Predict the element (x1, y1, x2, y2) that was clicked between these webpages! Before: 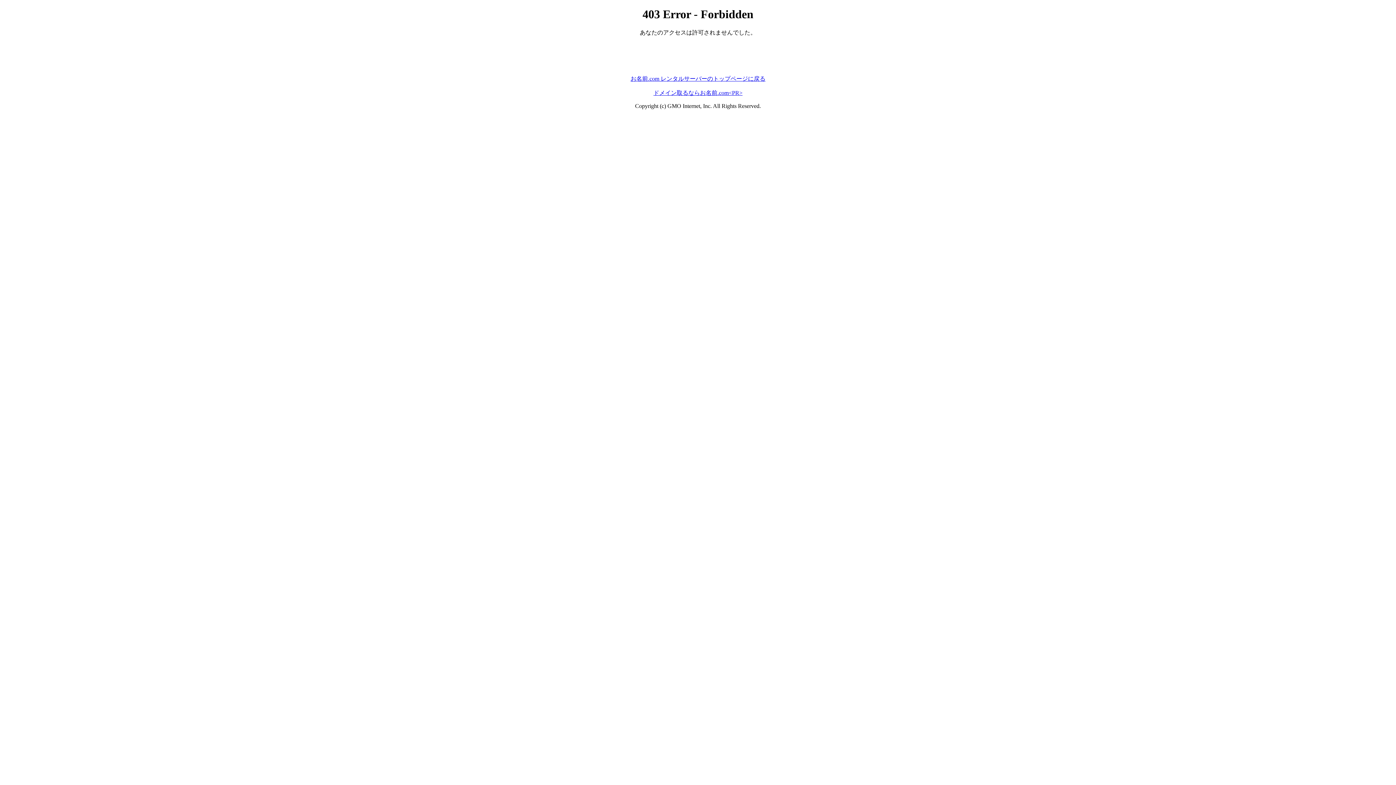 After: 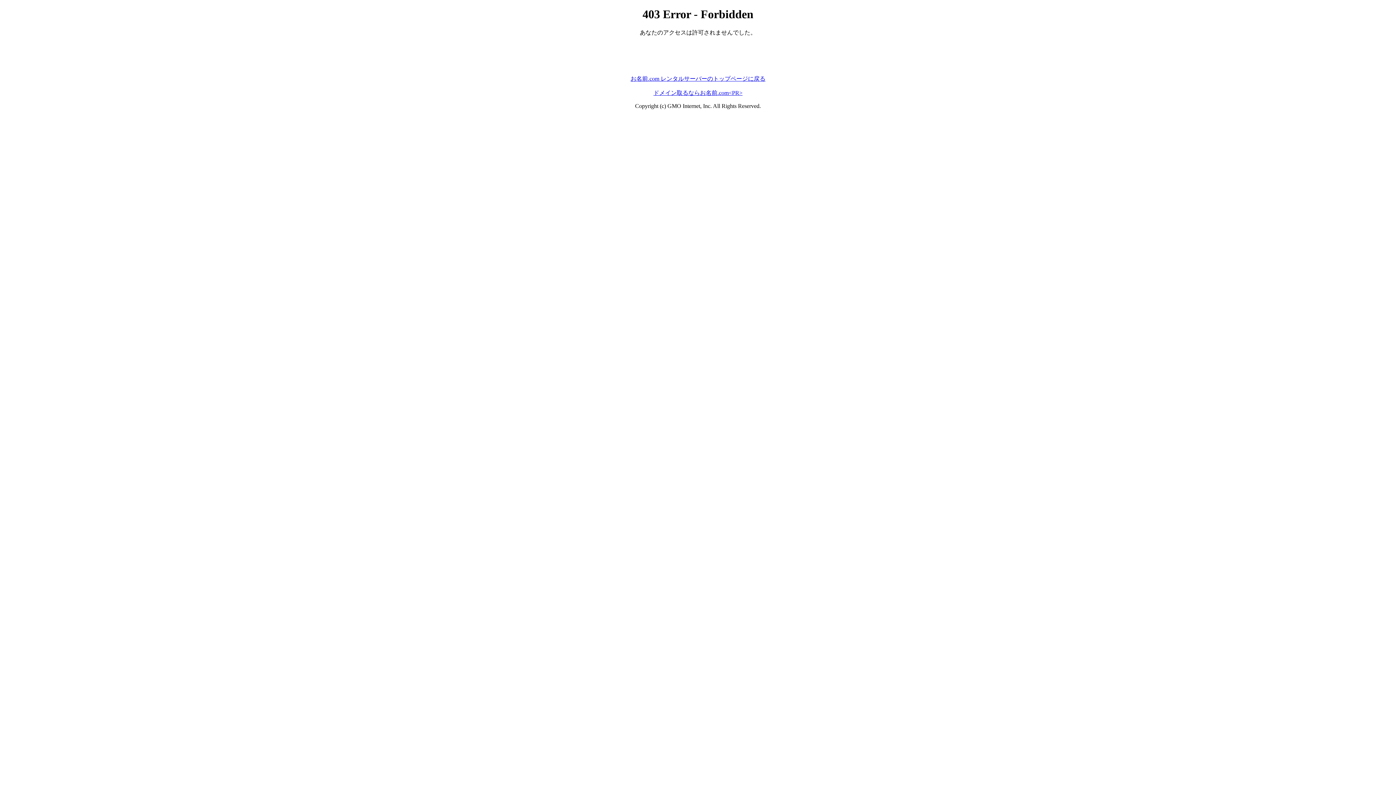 Action: bbox: (653, 89, 742, 95) label: ドメイン取るならお名前.com<PR>